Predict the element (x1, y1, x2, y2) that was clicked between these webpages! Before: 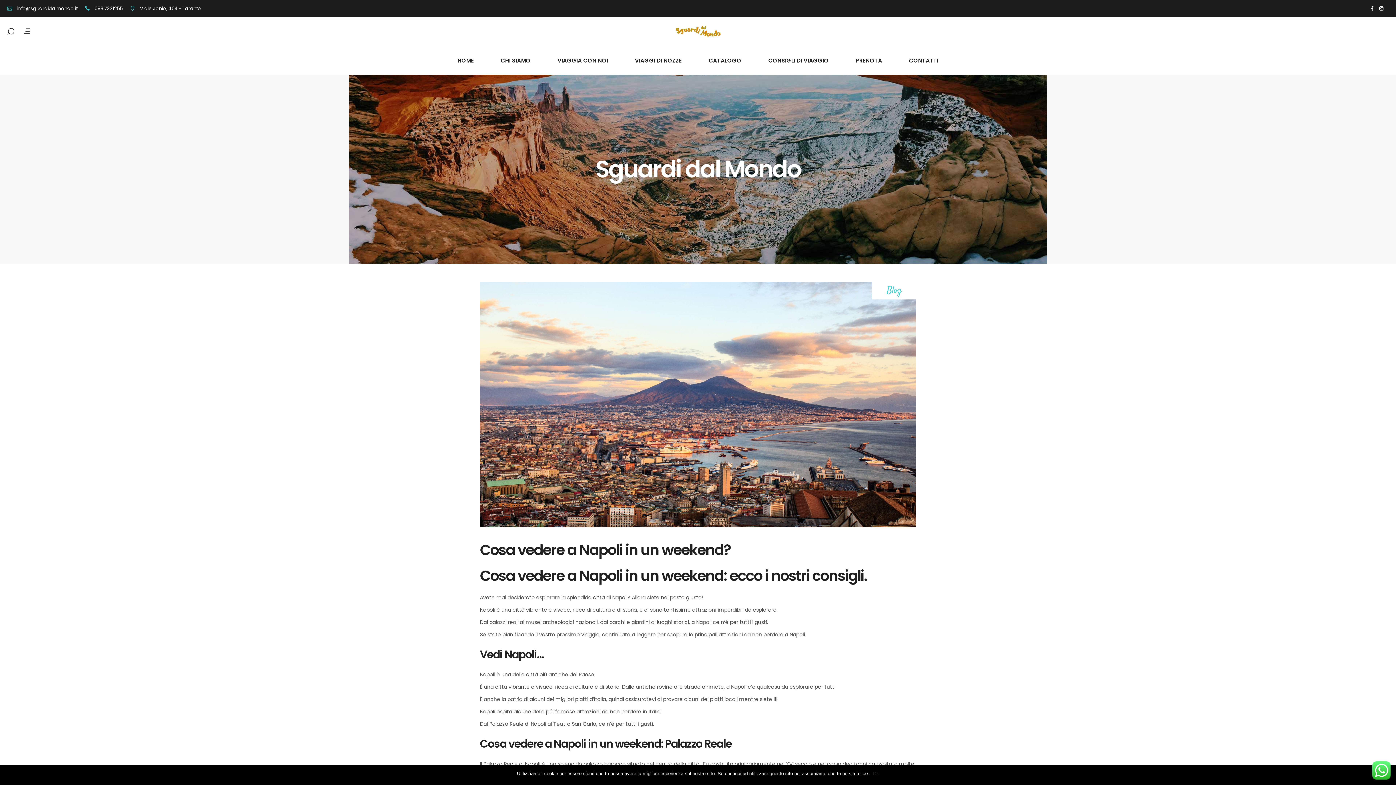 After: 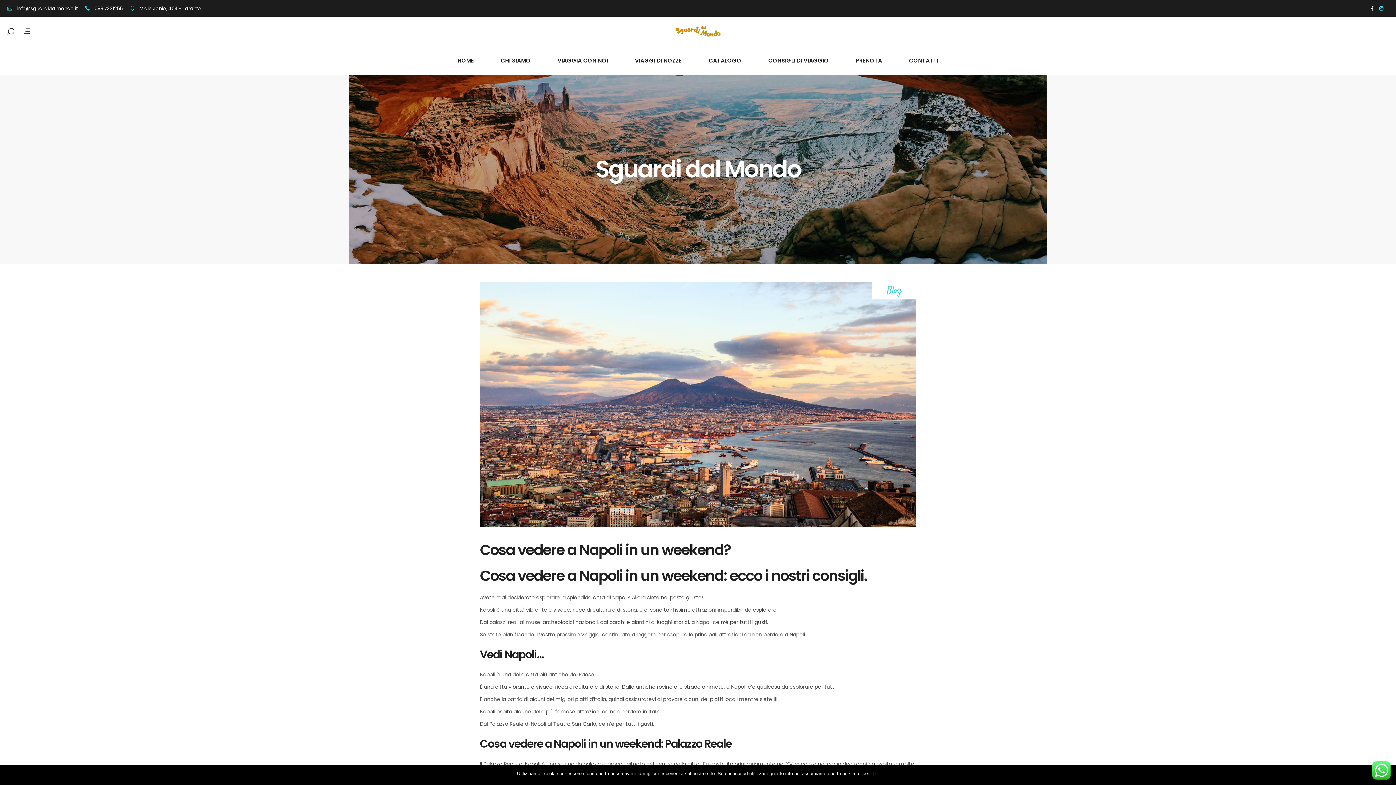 Action: bbox: (1379, 6, 1383, 10)